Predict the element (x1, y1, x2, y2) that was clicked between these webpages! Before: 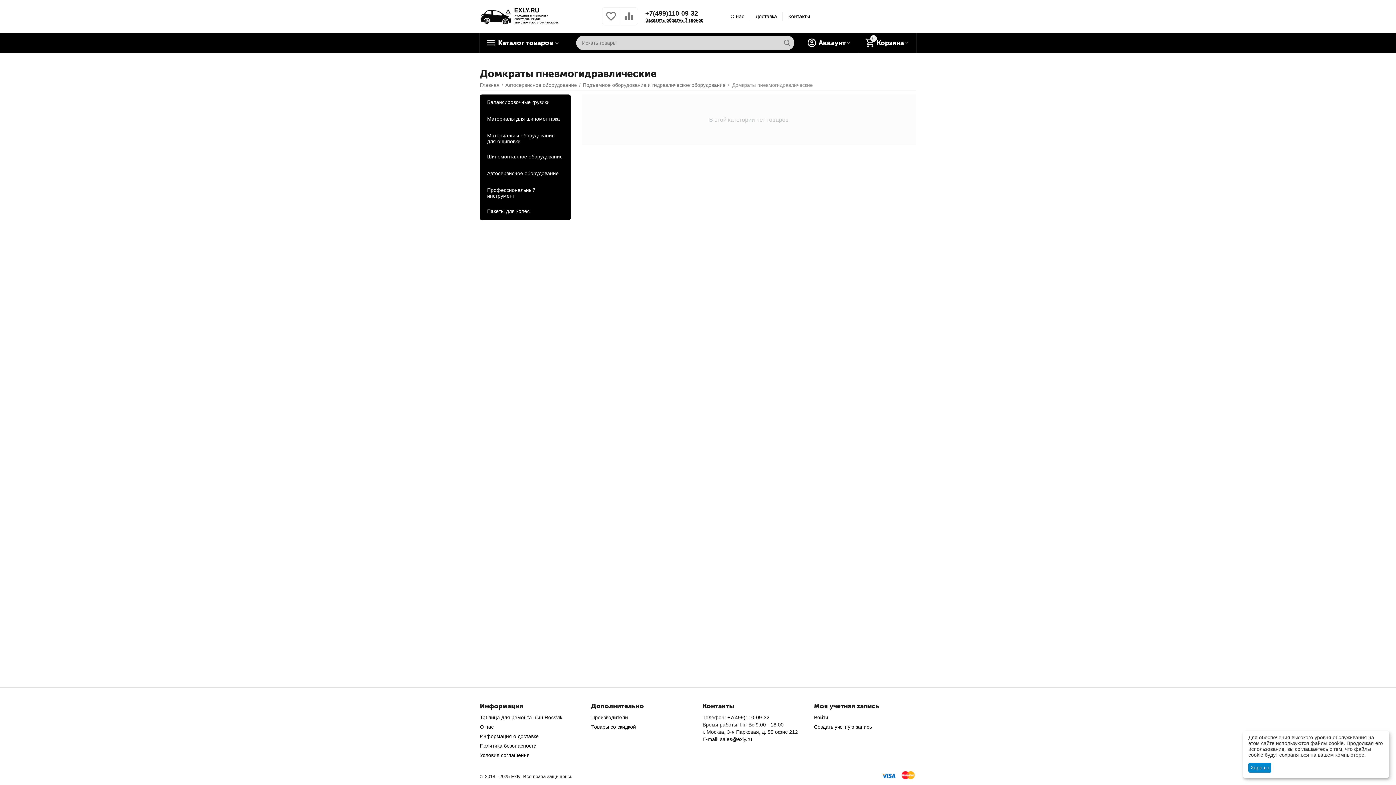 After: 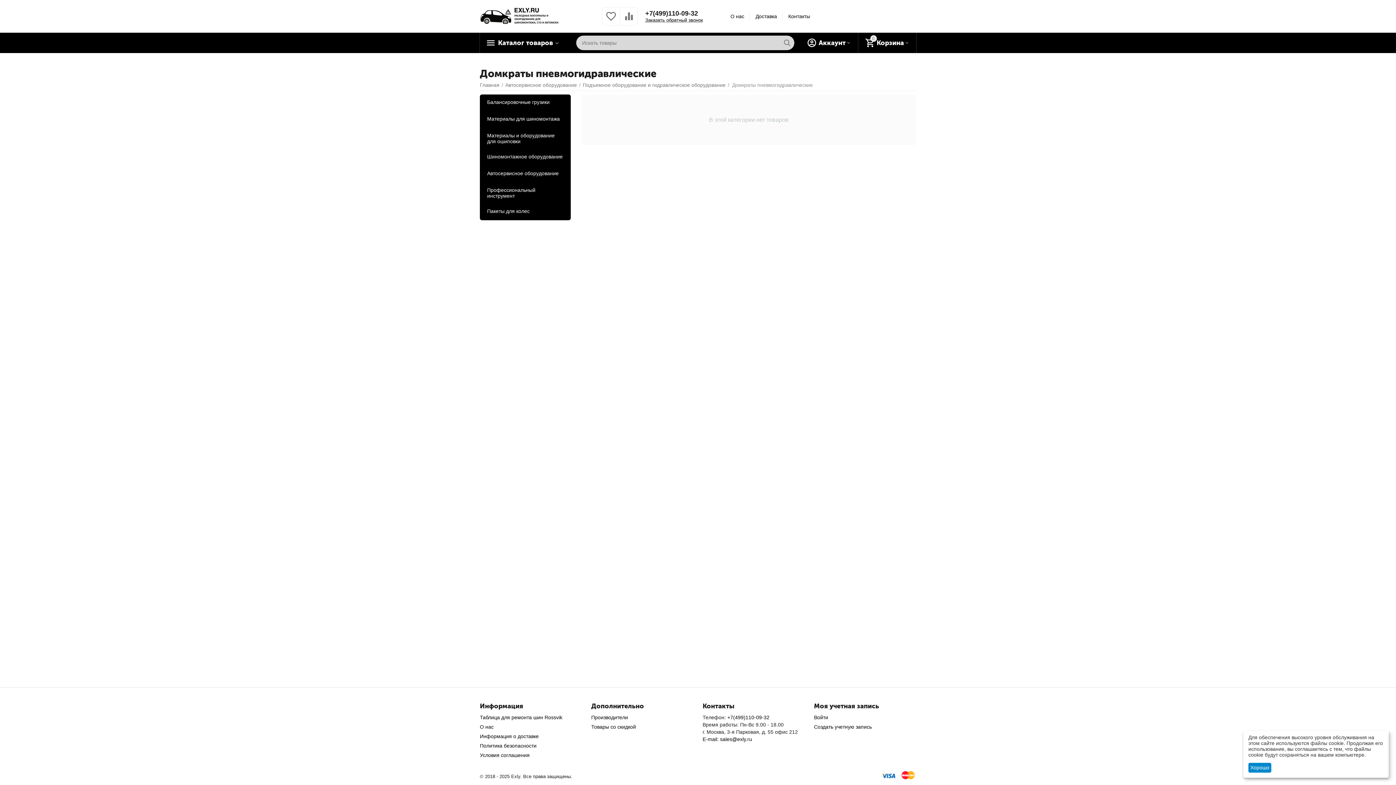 Action: bbox: (645, 9, 703, 17) label: +7(499)110-09-32